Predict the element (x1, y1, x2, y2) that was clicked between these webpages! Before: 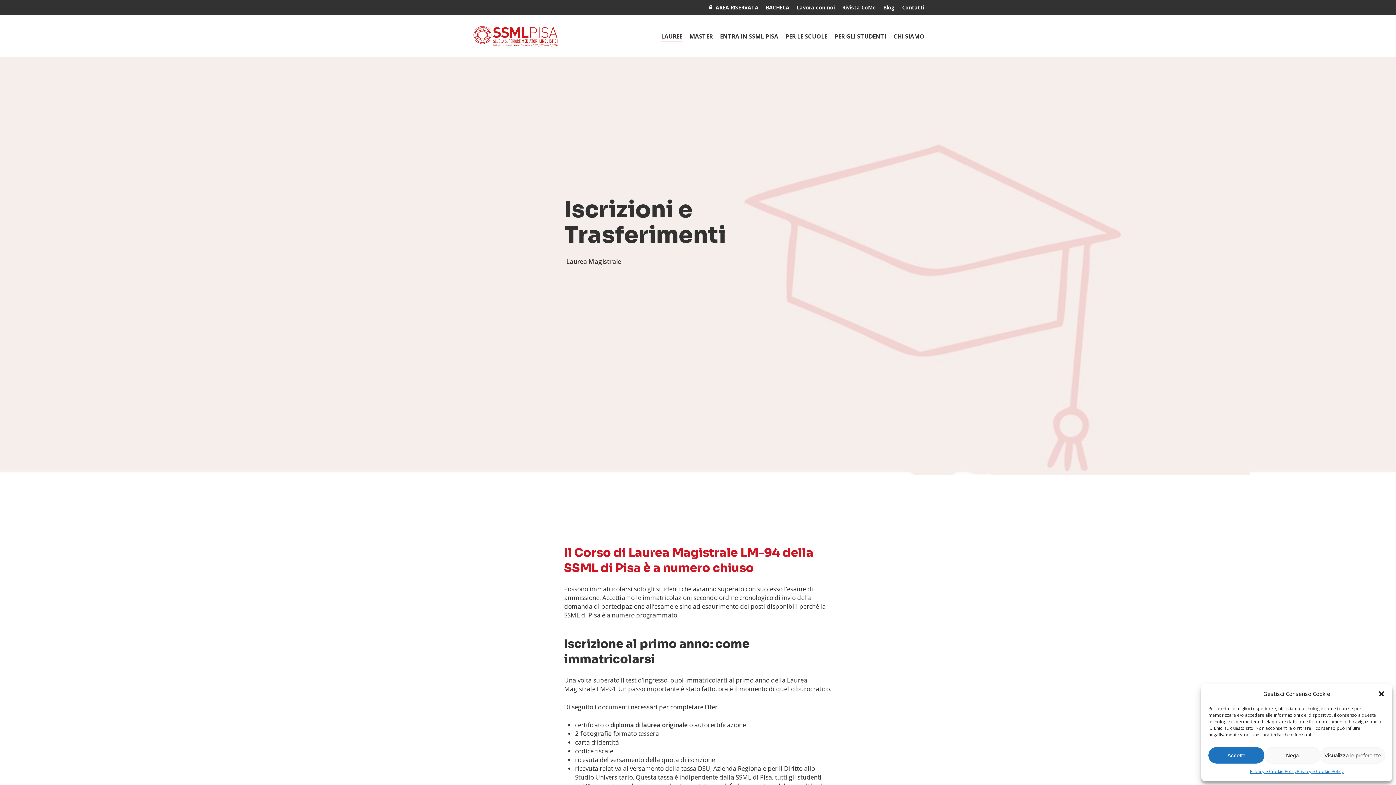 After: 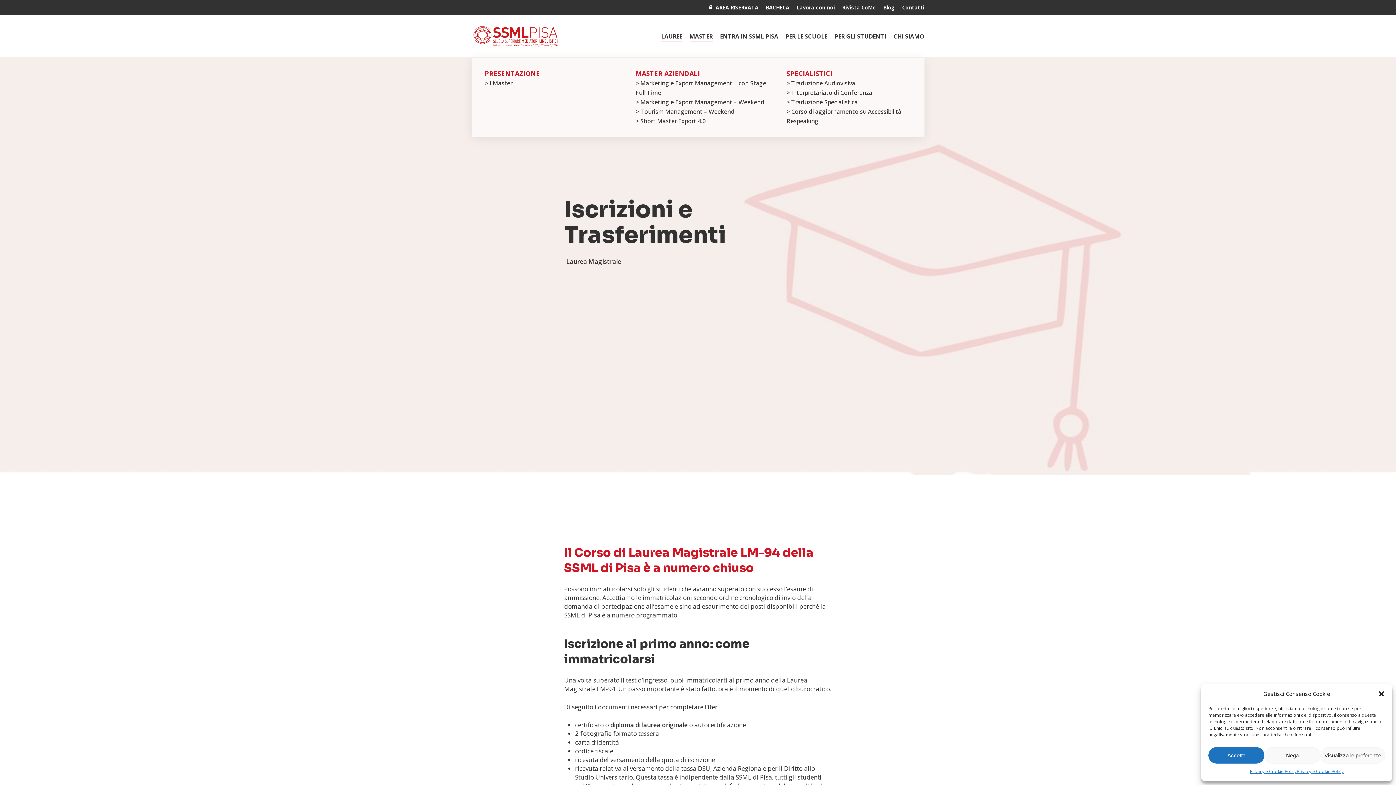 Action: bbox: (689, 31, 712, 41) label: MASTER